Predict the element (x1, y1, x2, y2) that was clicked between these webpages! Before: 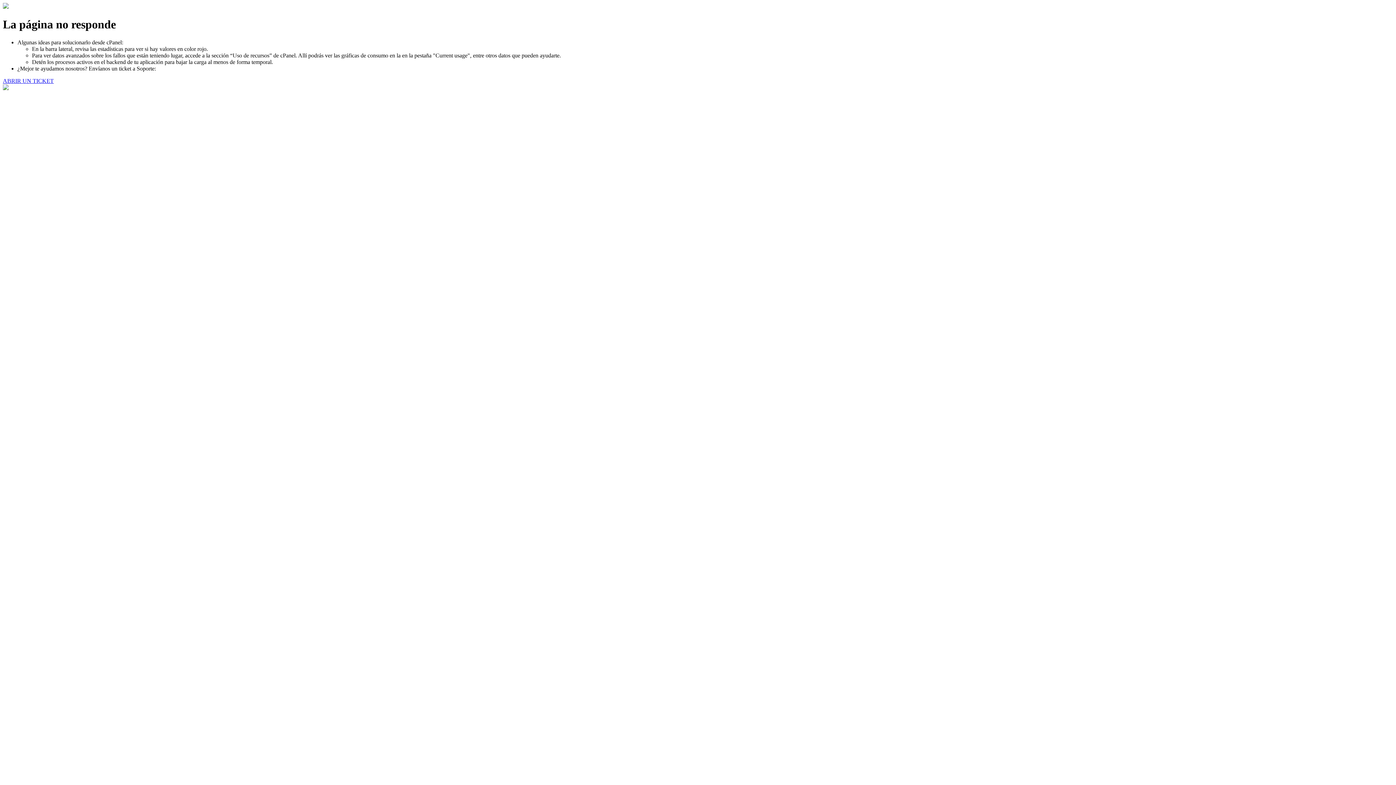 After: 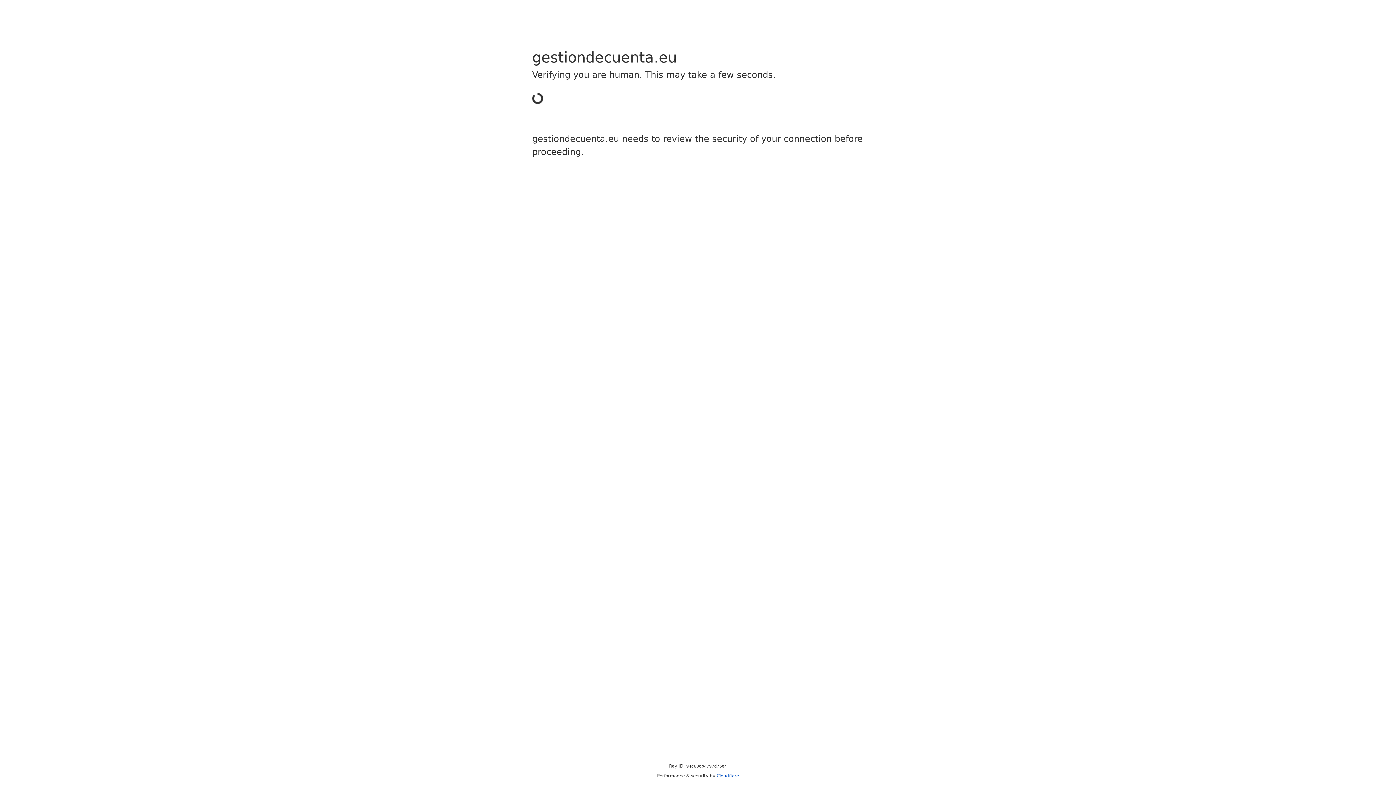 Action: label: ABRIR UN TICKET bbox: (2, 77, 53, 83)